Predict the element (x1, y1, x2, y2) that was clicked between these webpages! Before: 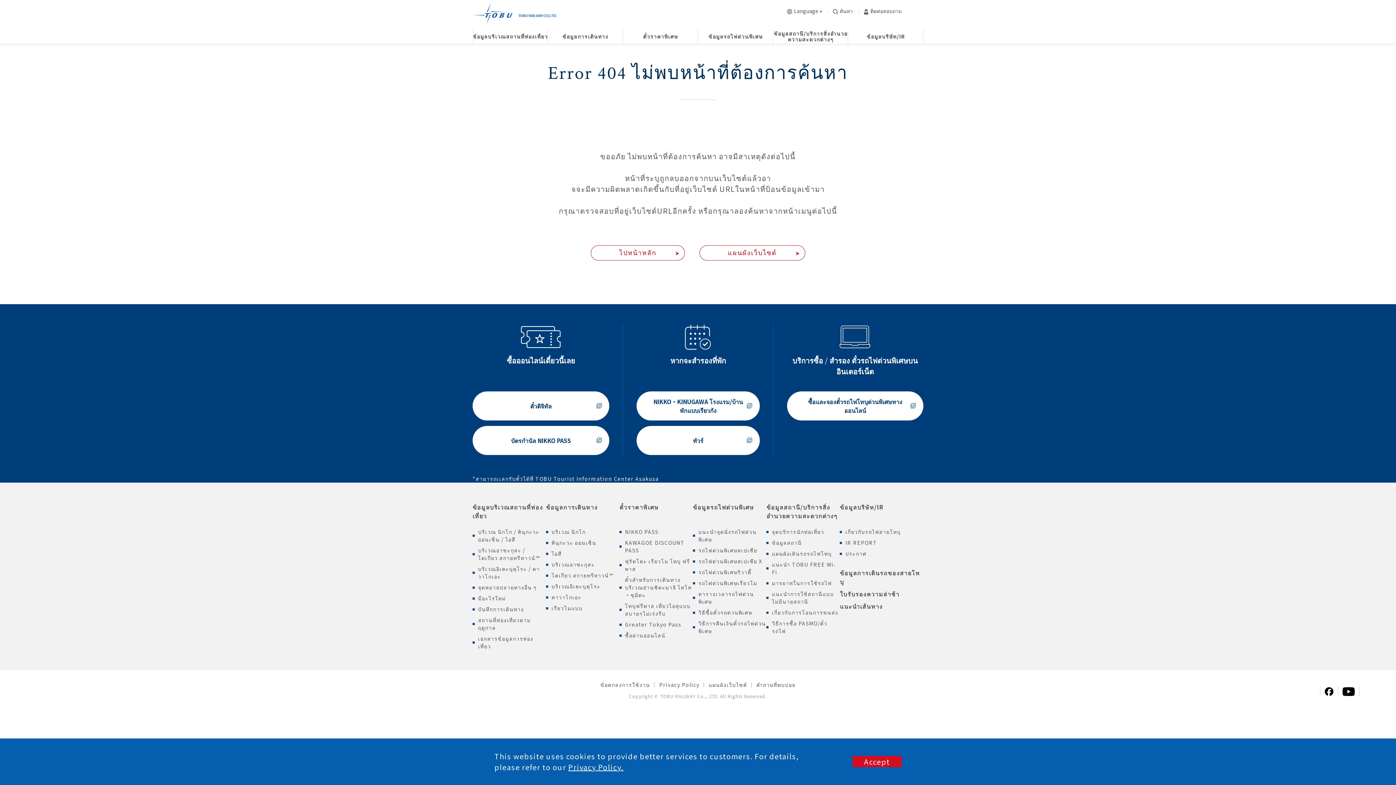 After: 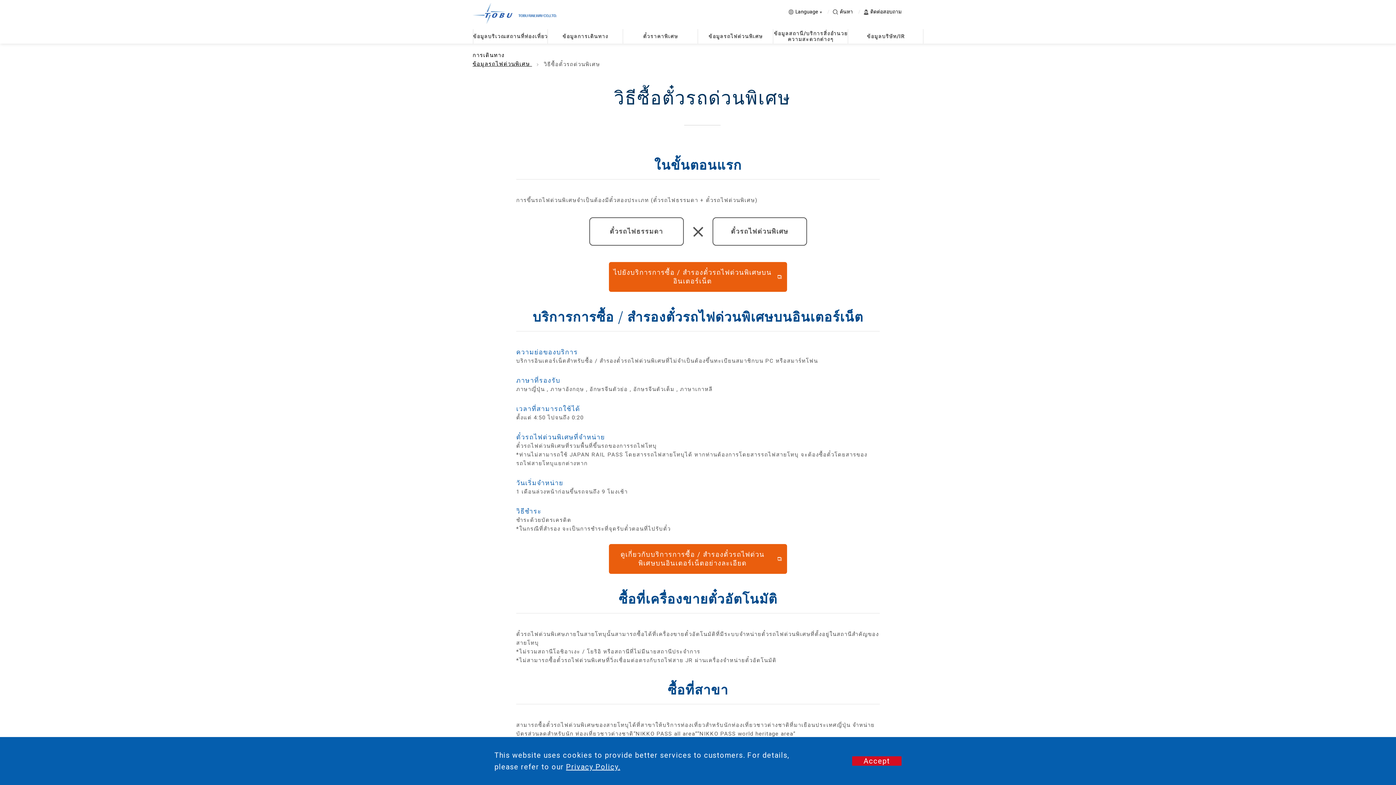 Action: label: วิธีซื้อตั๋วรถด่วนพิเศษ bbox: (693, 609, 752, 616)